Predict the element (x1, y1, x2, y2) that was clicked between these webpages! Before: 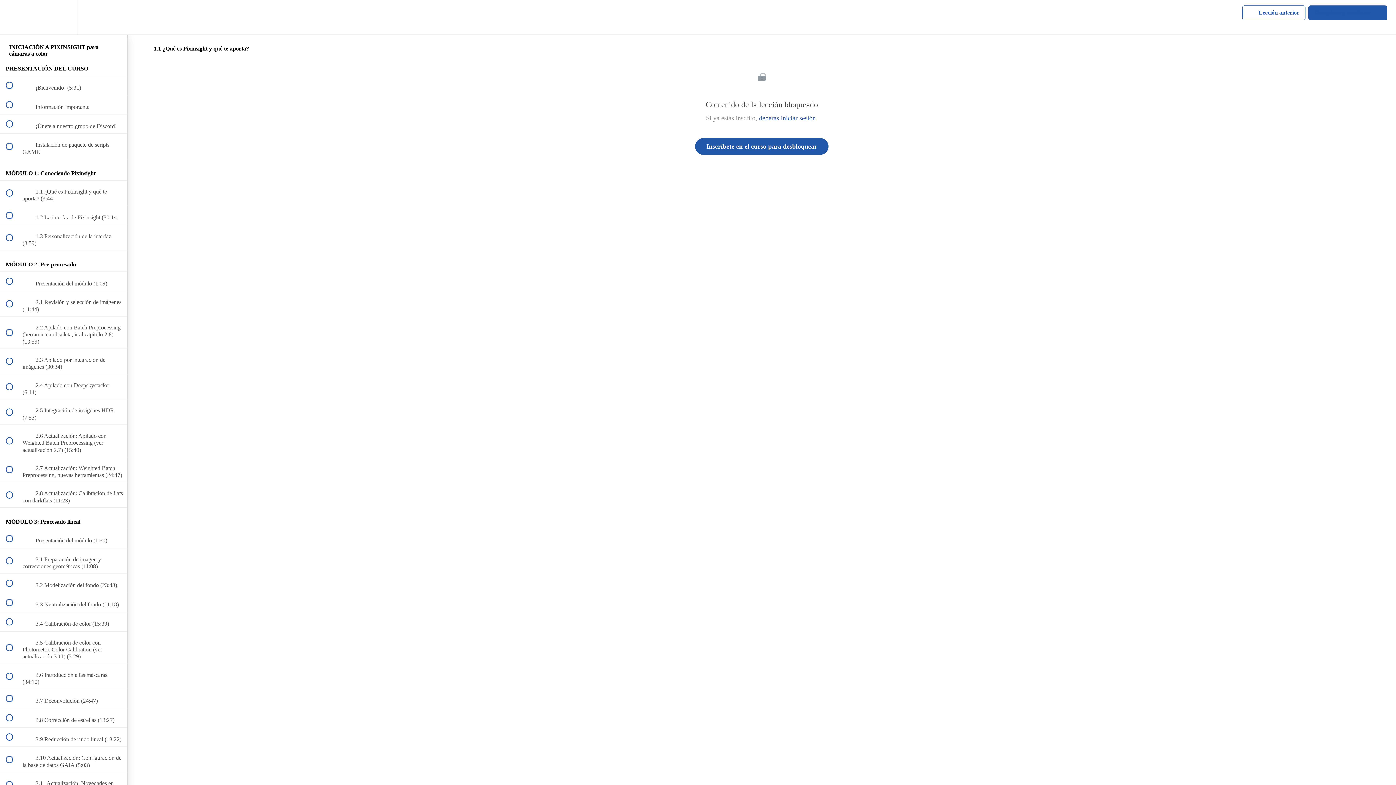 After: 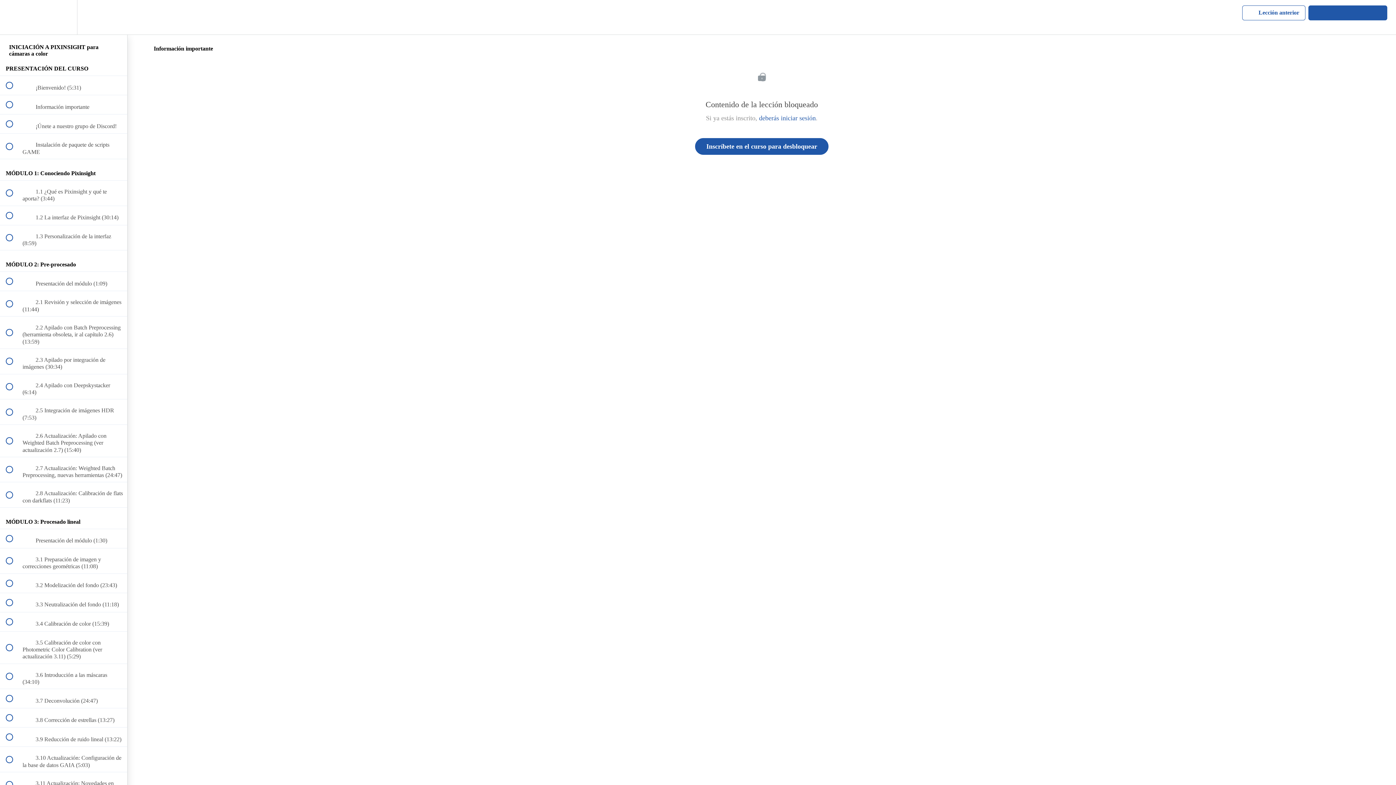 Action: bbox: (0, 95, 127, 114) label:  
 Información importante